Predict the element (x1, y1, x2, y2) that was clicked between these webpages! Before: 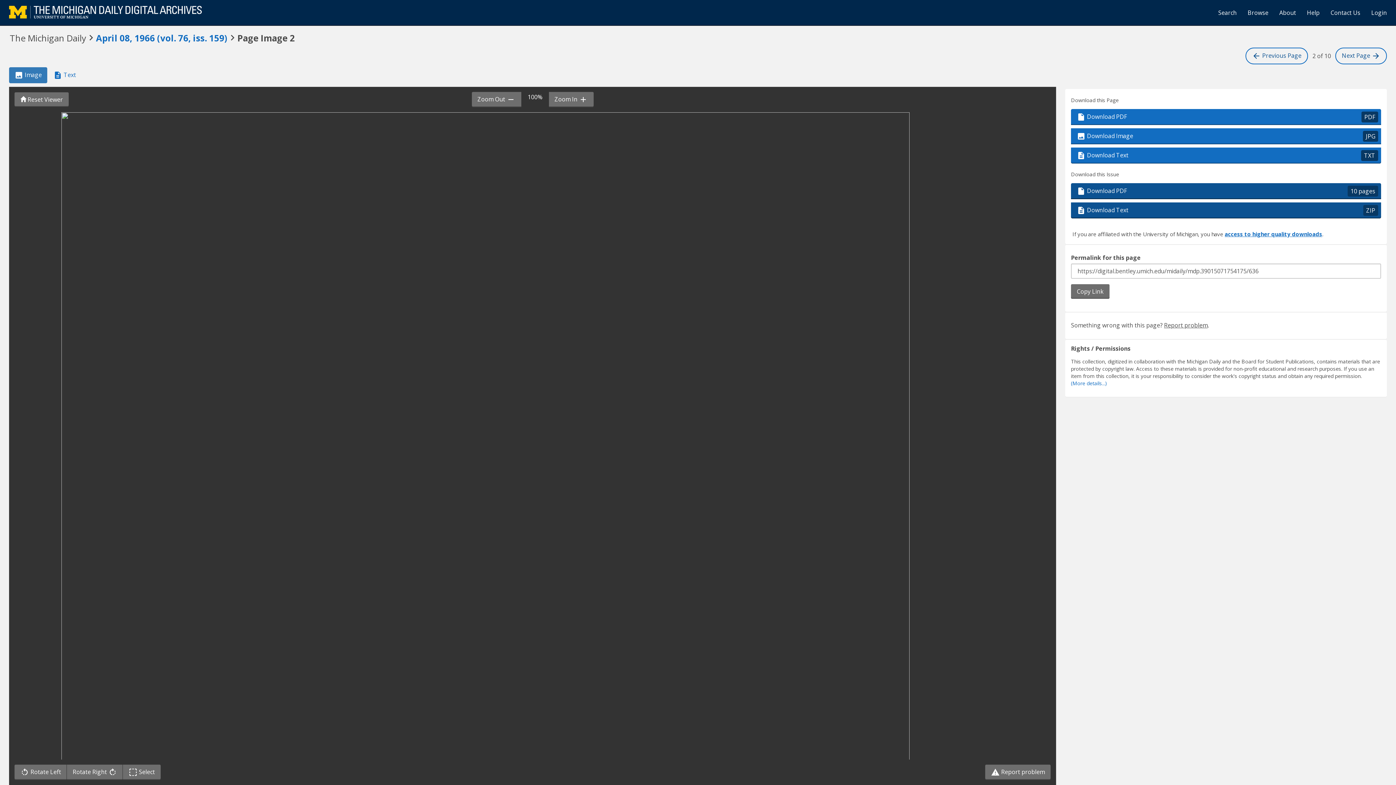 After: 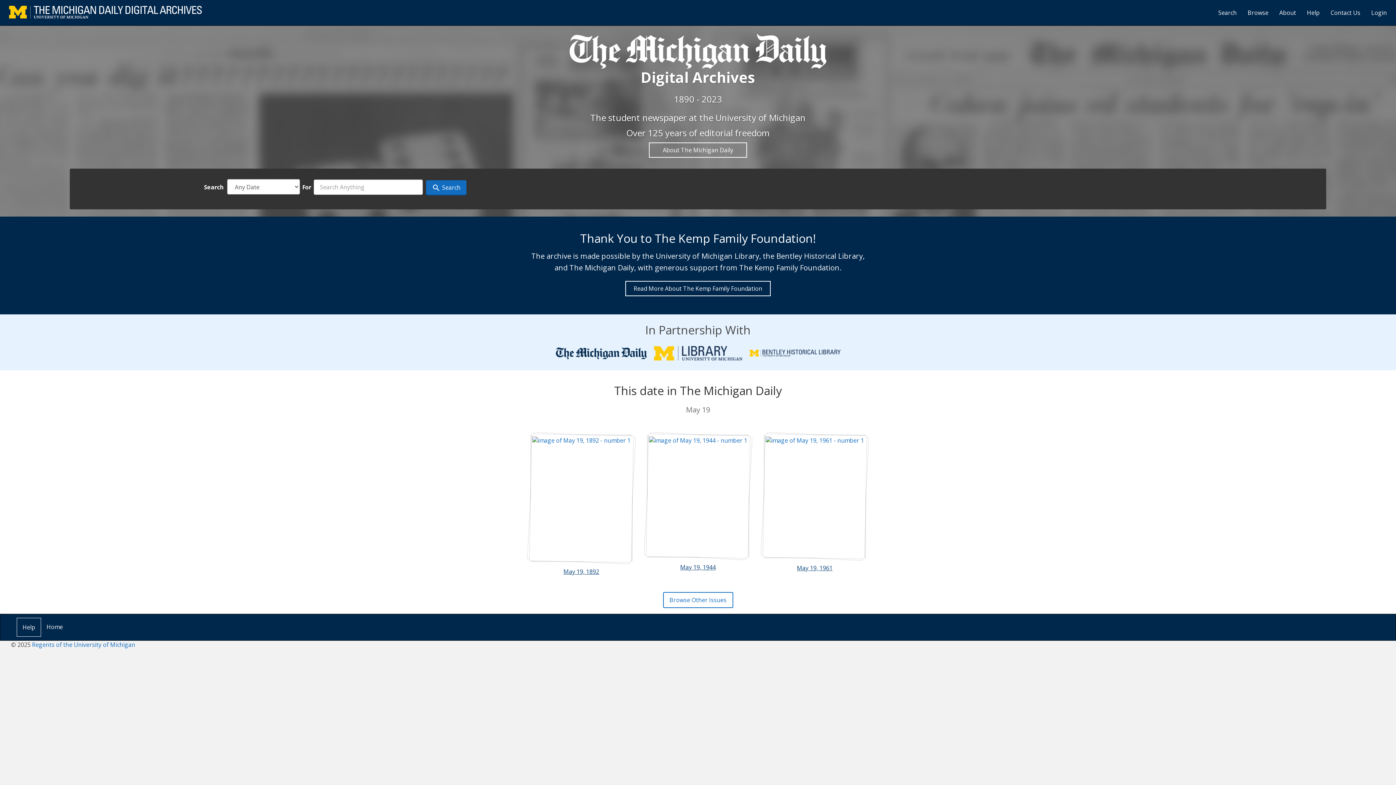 Action: bbox: (3, 3, 207, 21)